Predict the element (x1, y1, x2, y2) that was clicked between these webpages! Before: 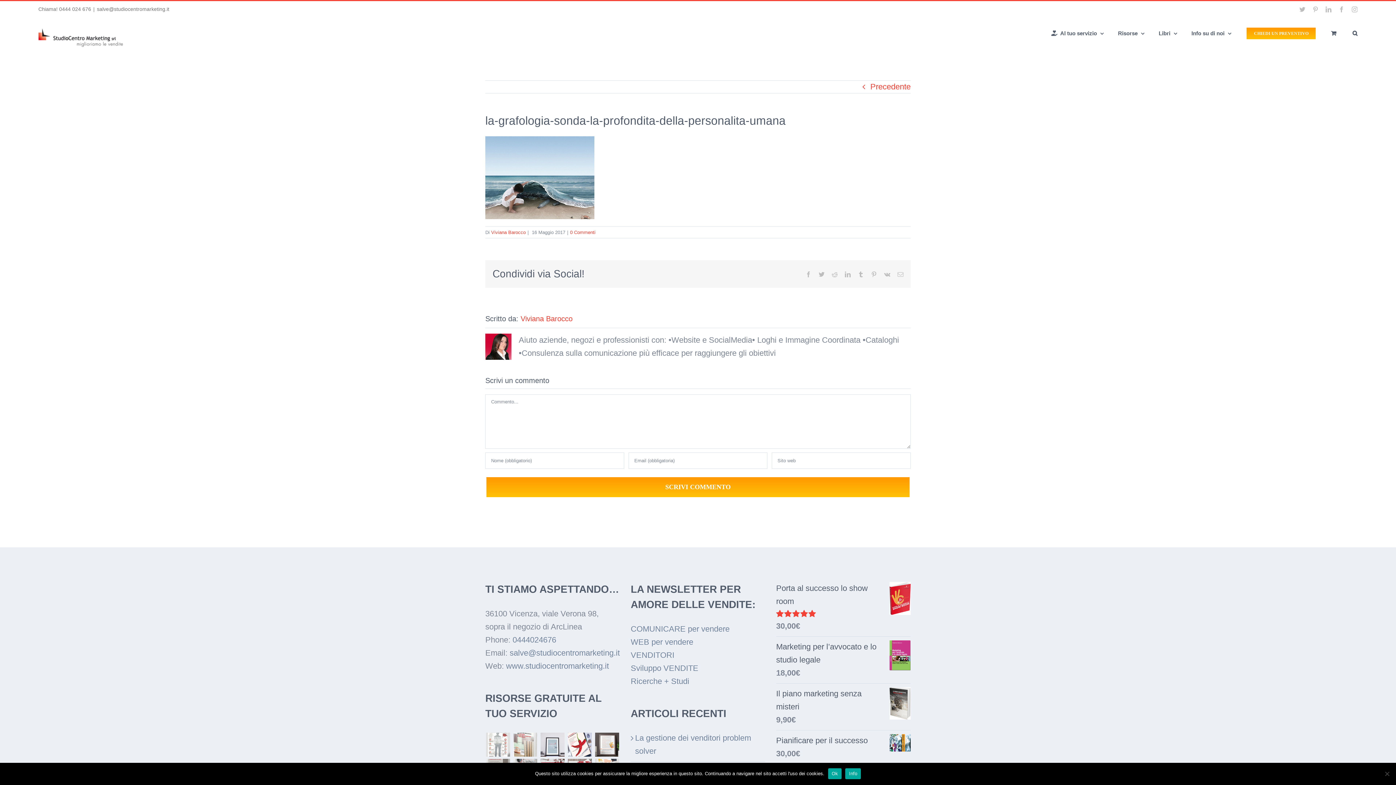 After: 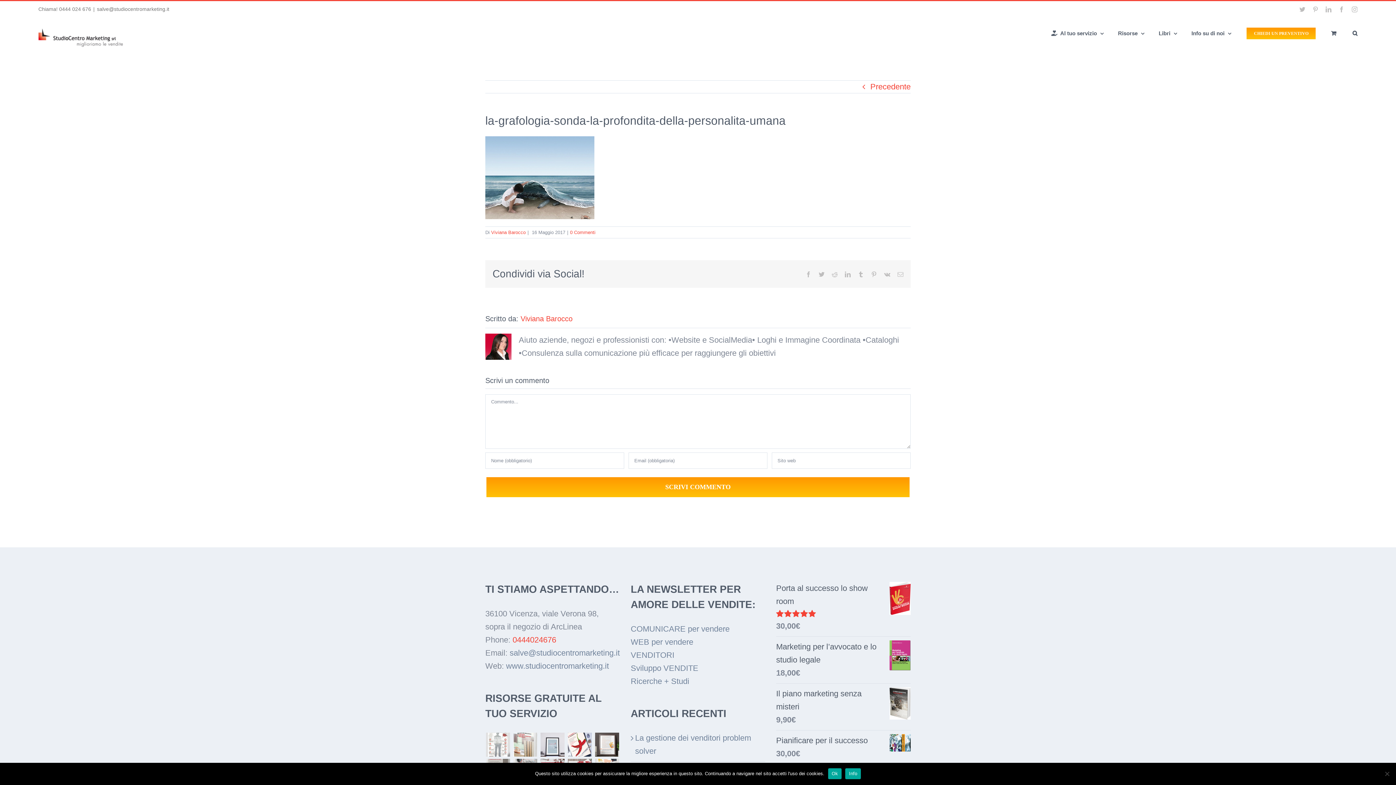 Action: label: 0444024676 bbox: (512, 635, 556, 644)